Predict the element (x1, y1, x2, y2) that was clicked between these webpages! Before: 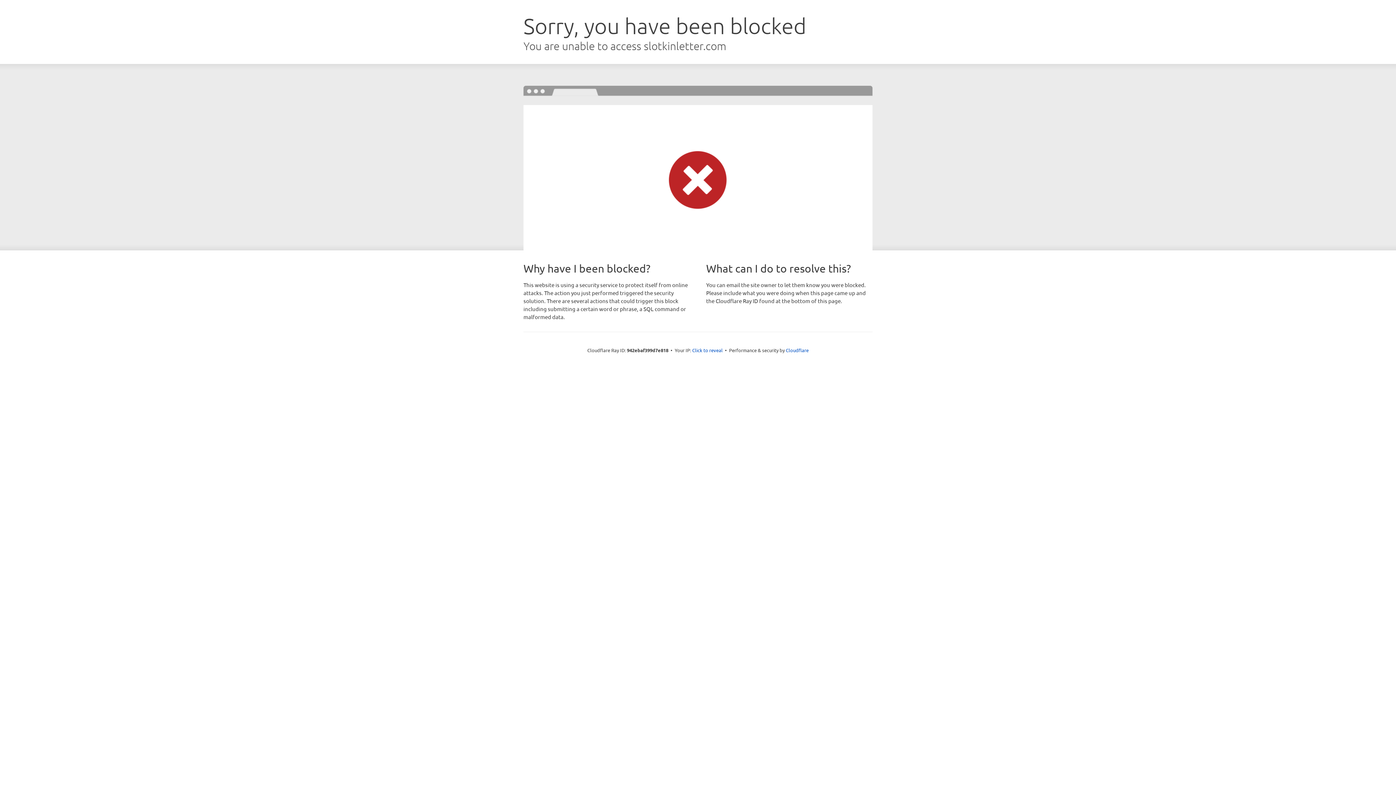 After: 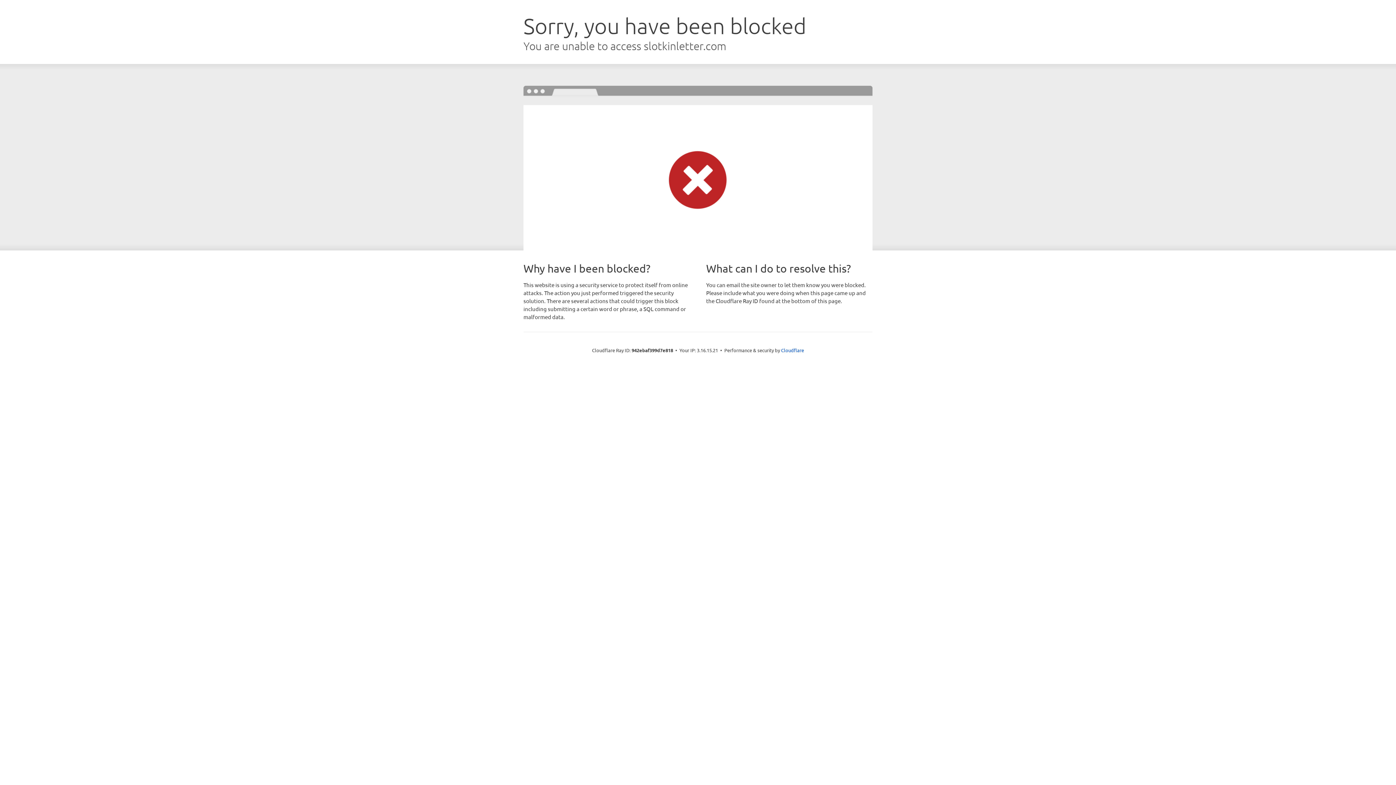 Action: bbox: (692, 346, 722, 353) label: Click to reveal